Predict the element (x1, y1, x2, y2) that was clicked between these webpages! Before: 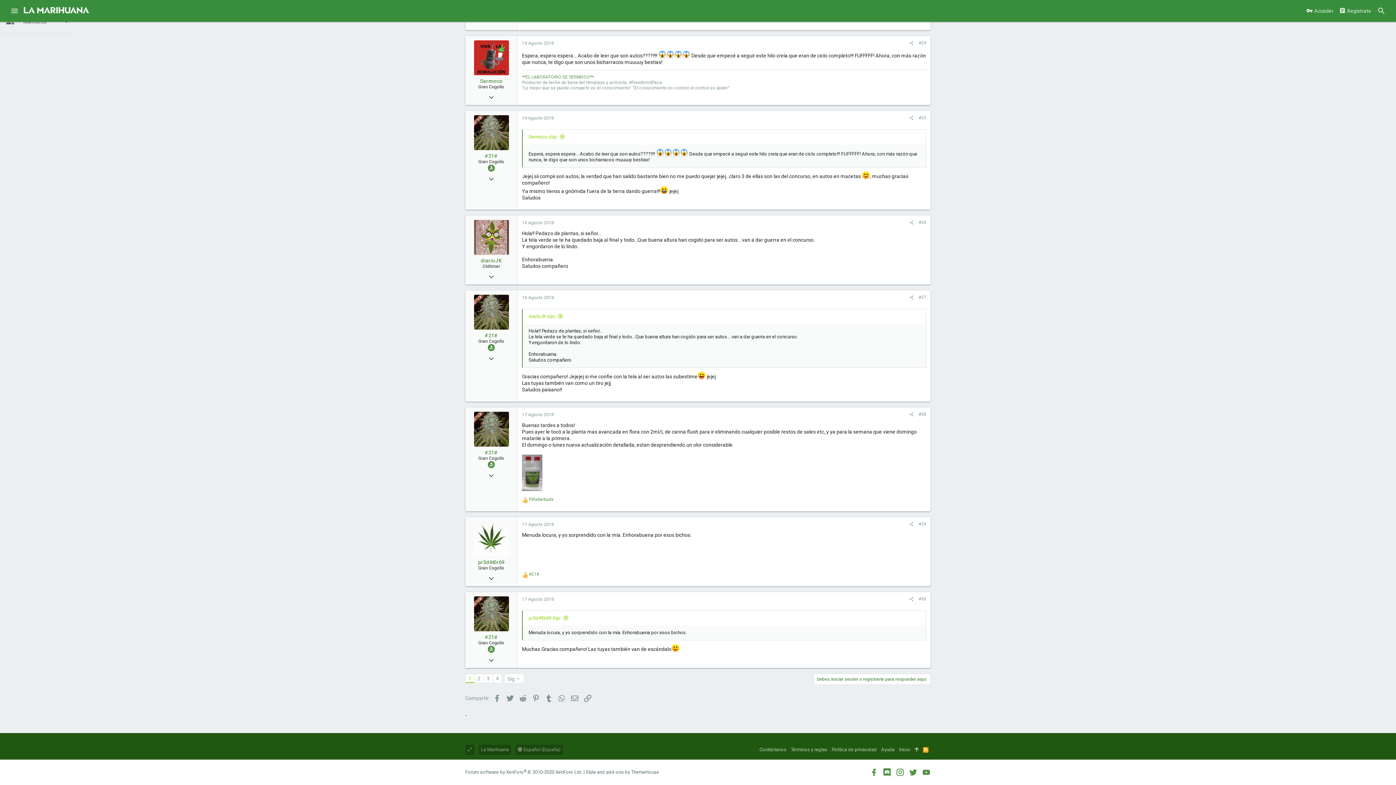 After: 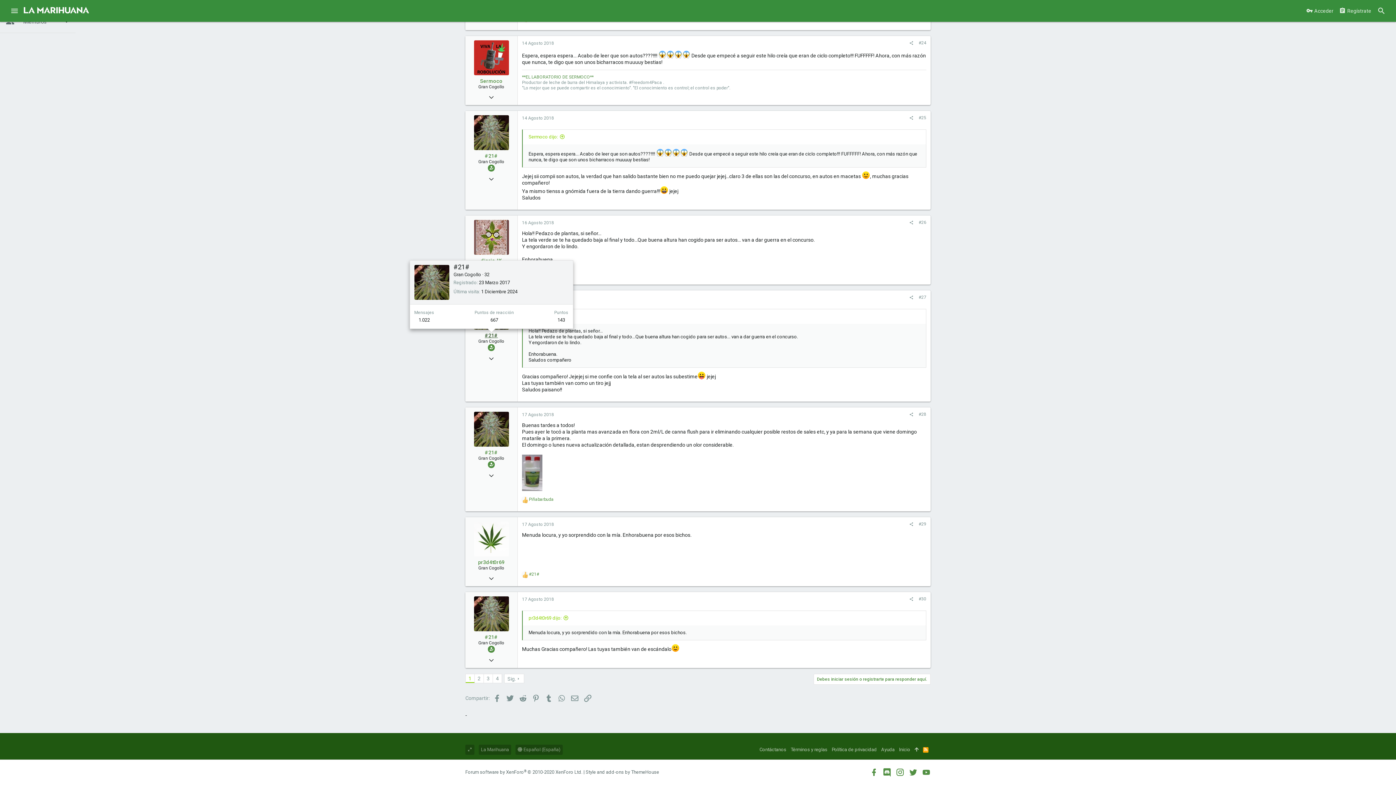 Action: label: #21# bbox: (484, 332, 498, 338)